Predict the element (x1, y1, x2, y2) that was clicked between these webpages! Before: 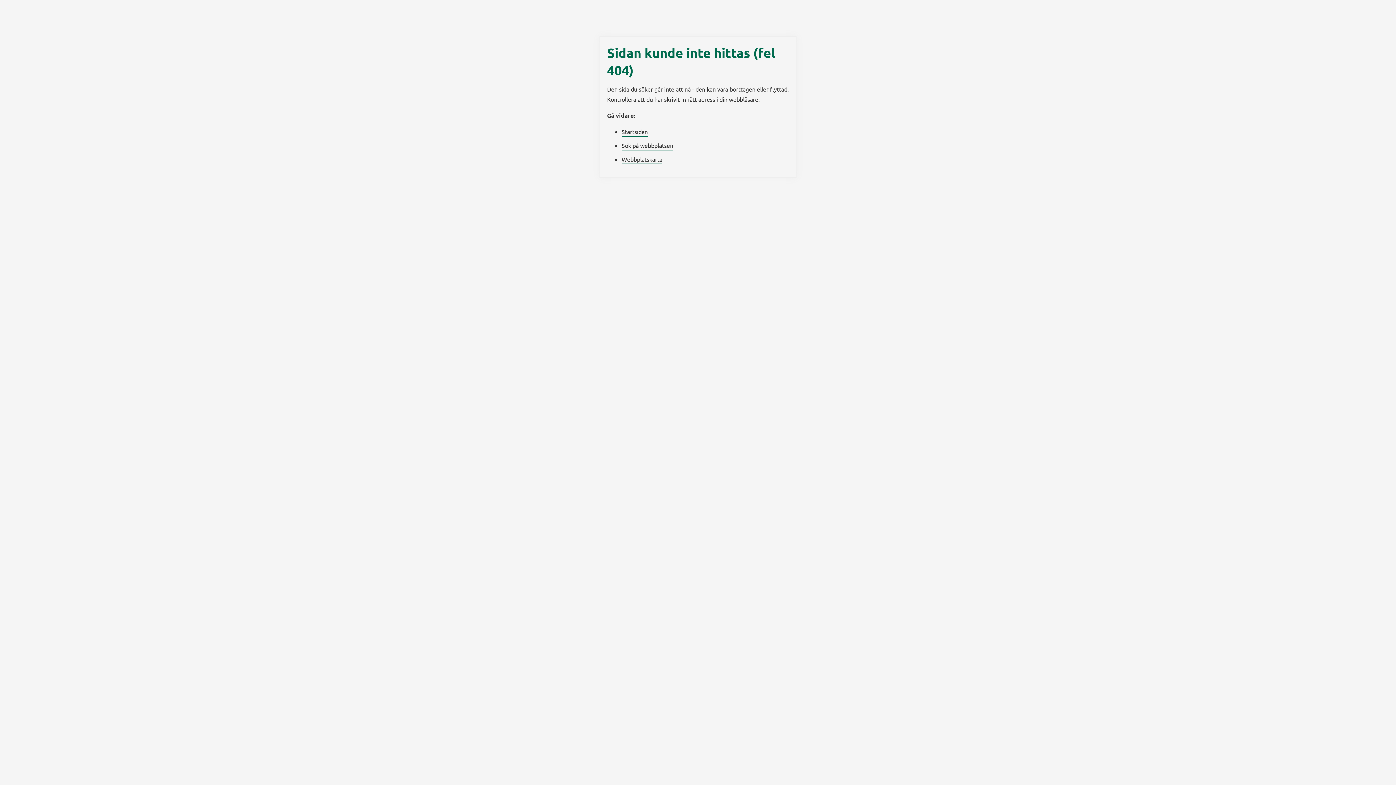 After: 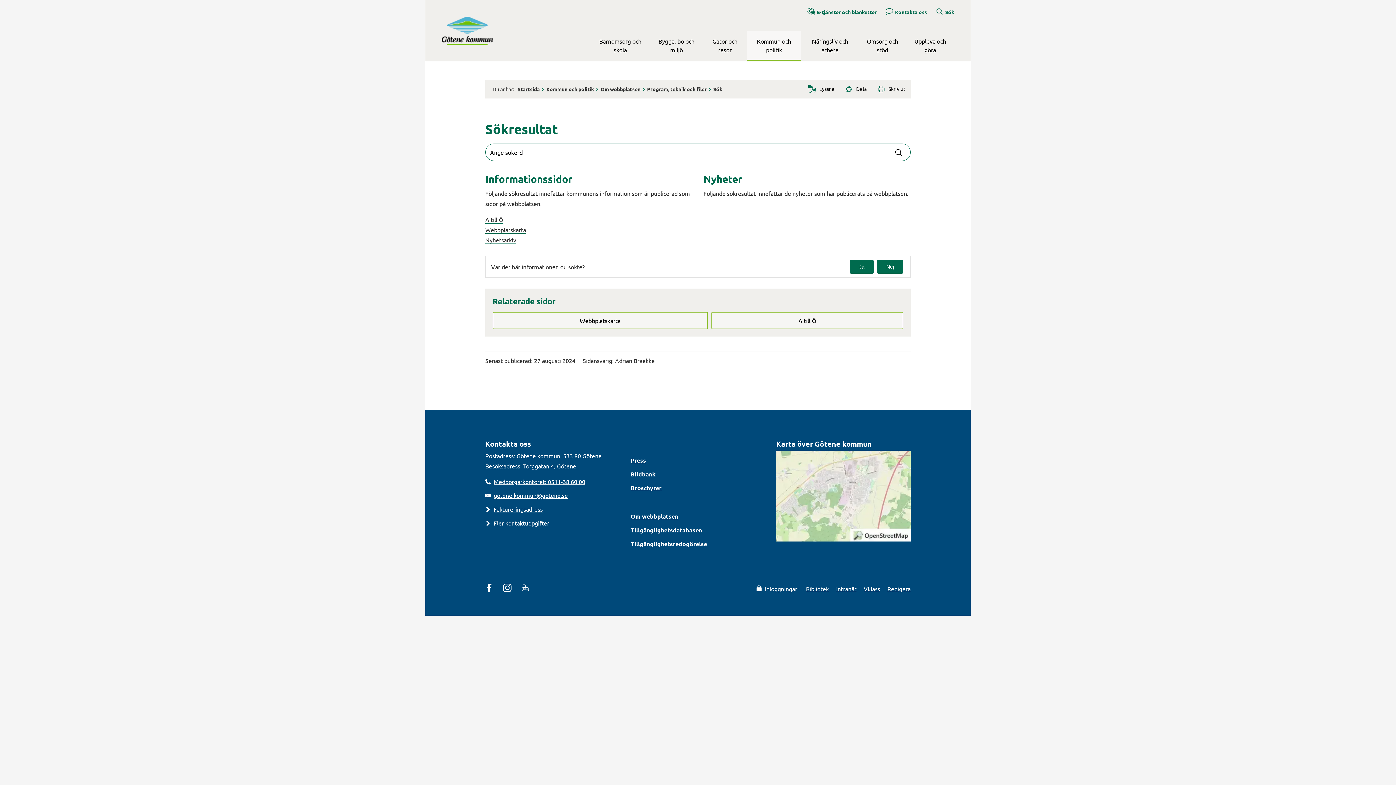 Action: label: Sök på webbplatsen bbox: (621, 141, 673, 150)